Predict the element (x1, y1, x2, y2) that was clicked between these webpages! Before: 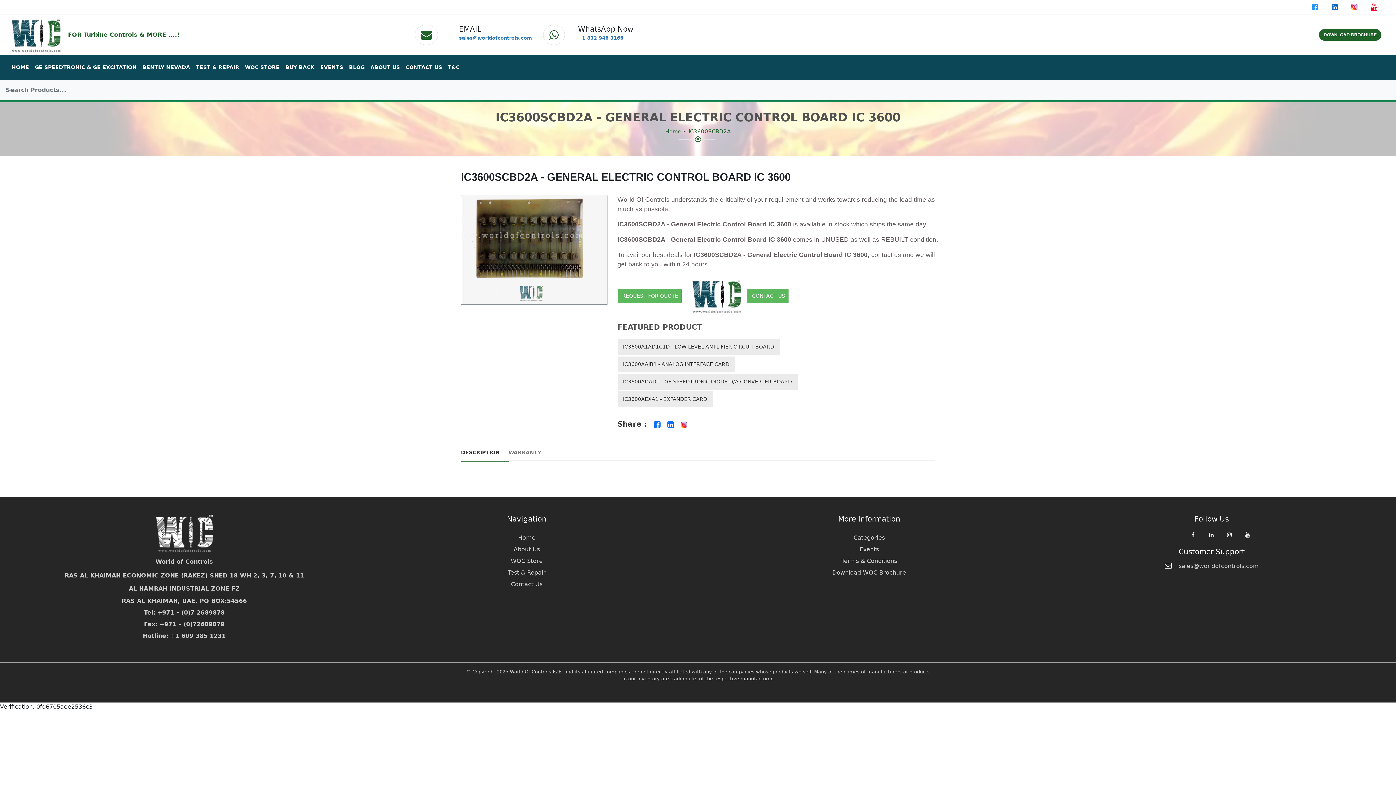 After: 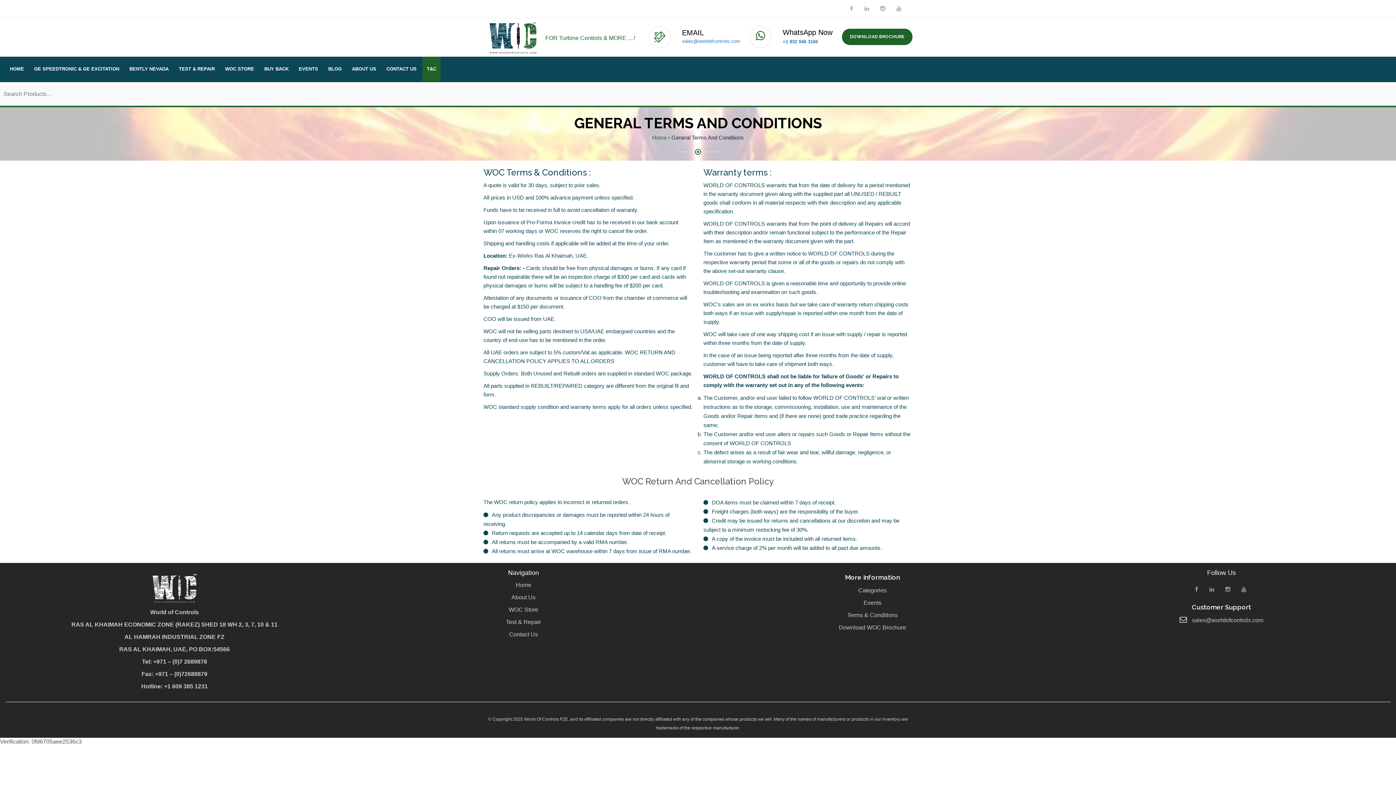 Action: label: Terms & Conditions bbox: (841, 557, 897, 564)